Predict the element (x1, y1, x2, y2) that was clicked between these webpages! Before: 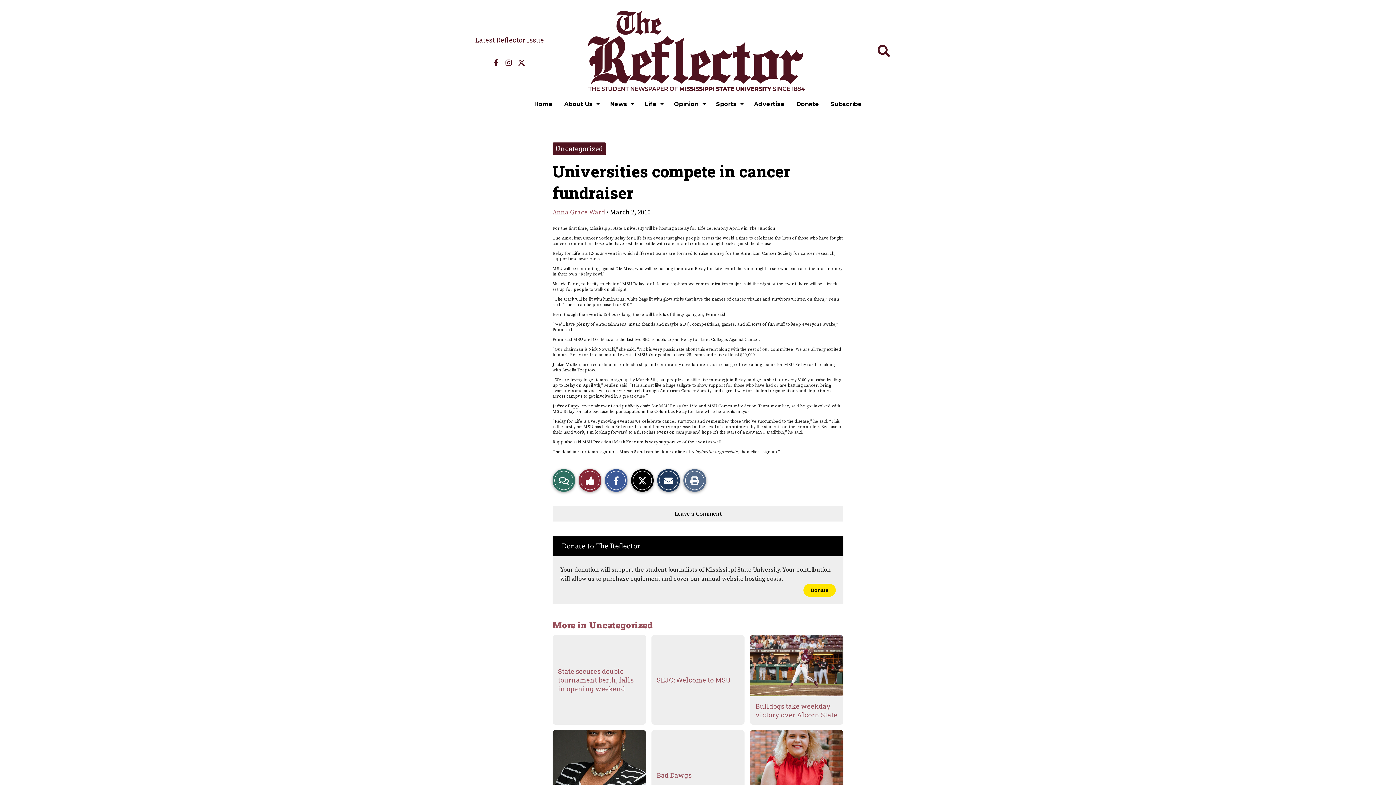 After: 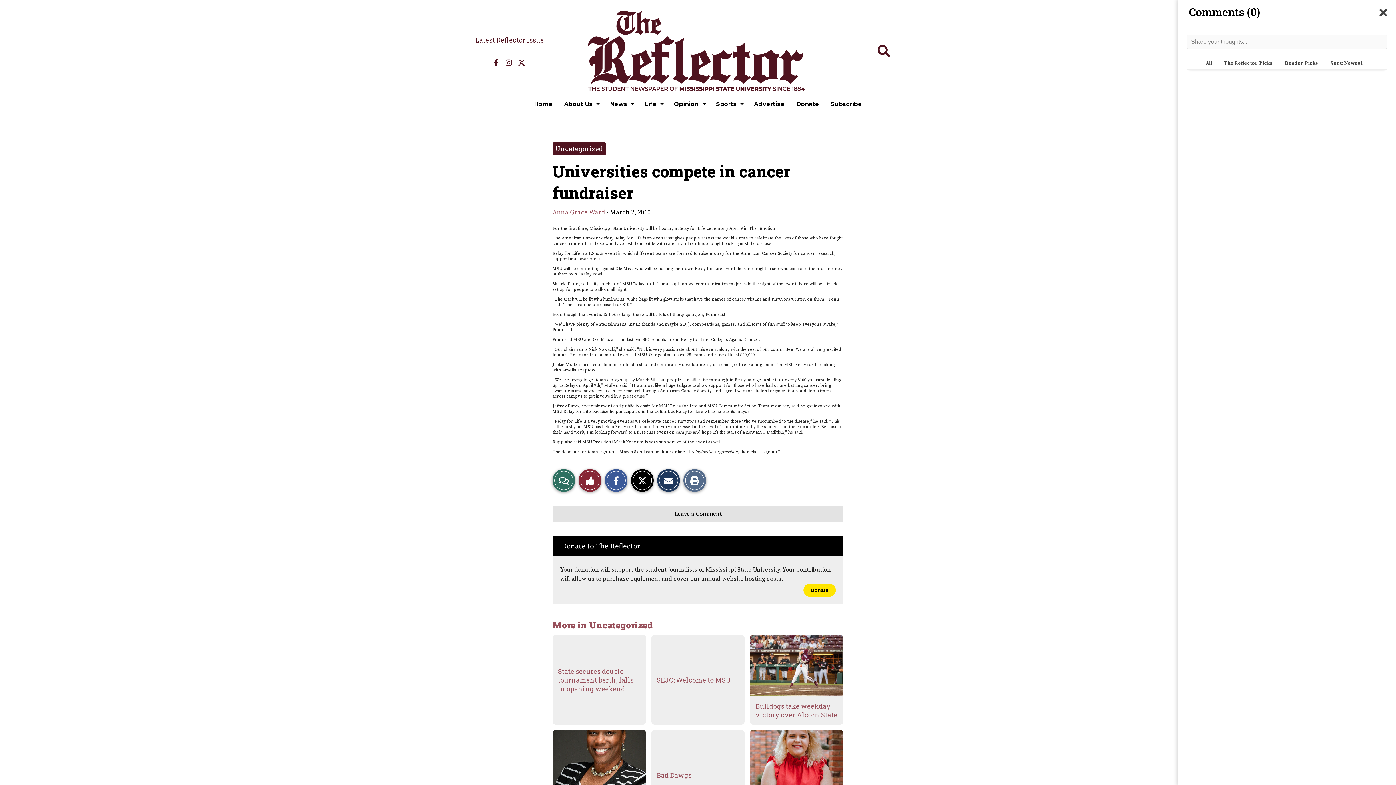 Action: label: Leave a Comment bbox: (552, 506, 843, 521)